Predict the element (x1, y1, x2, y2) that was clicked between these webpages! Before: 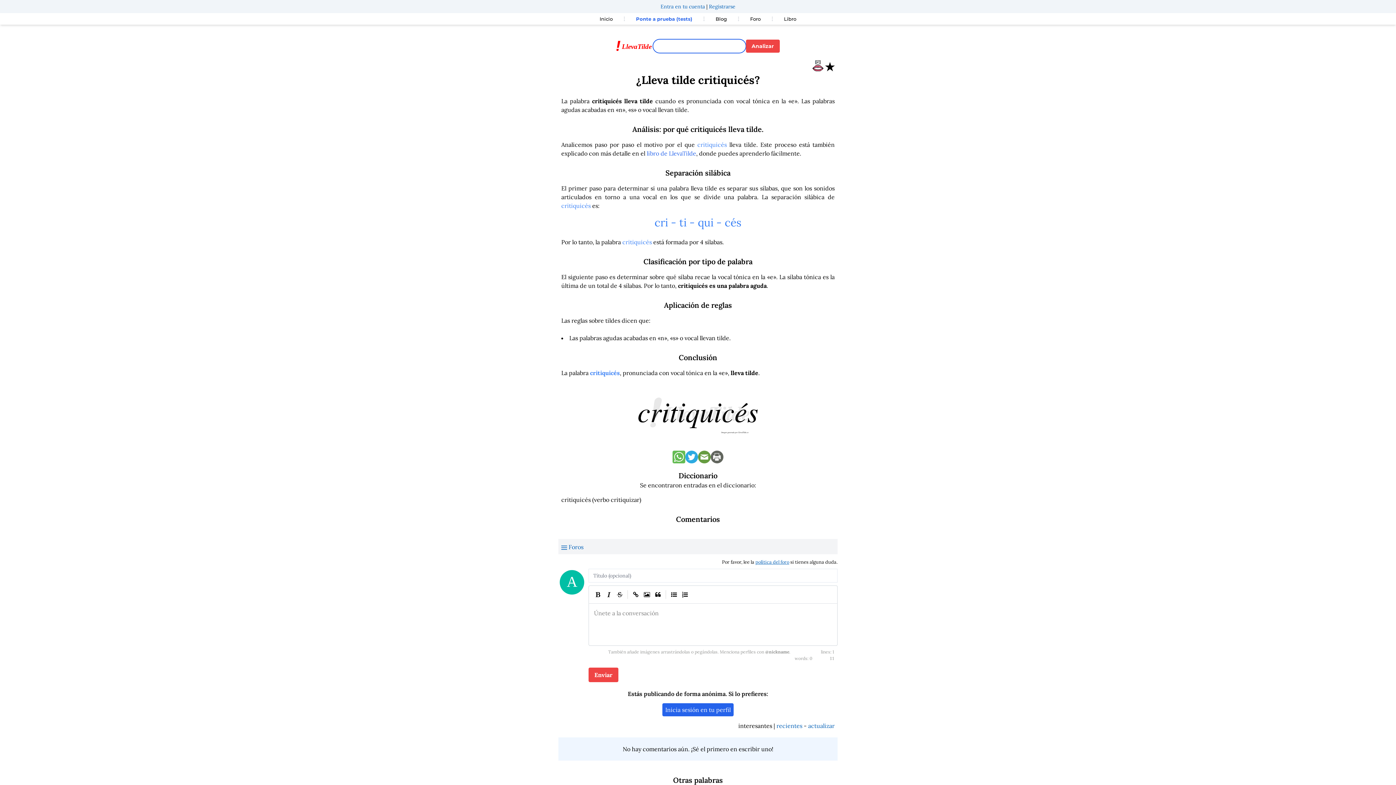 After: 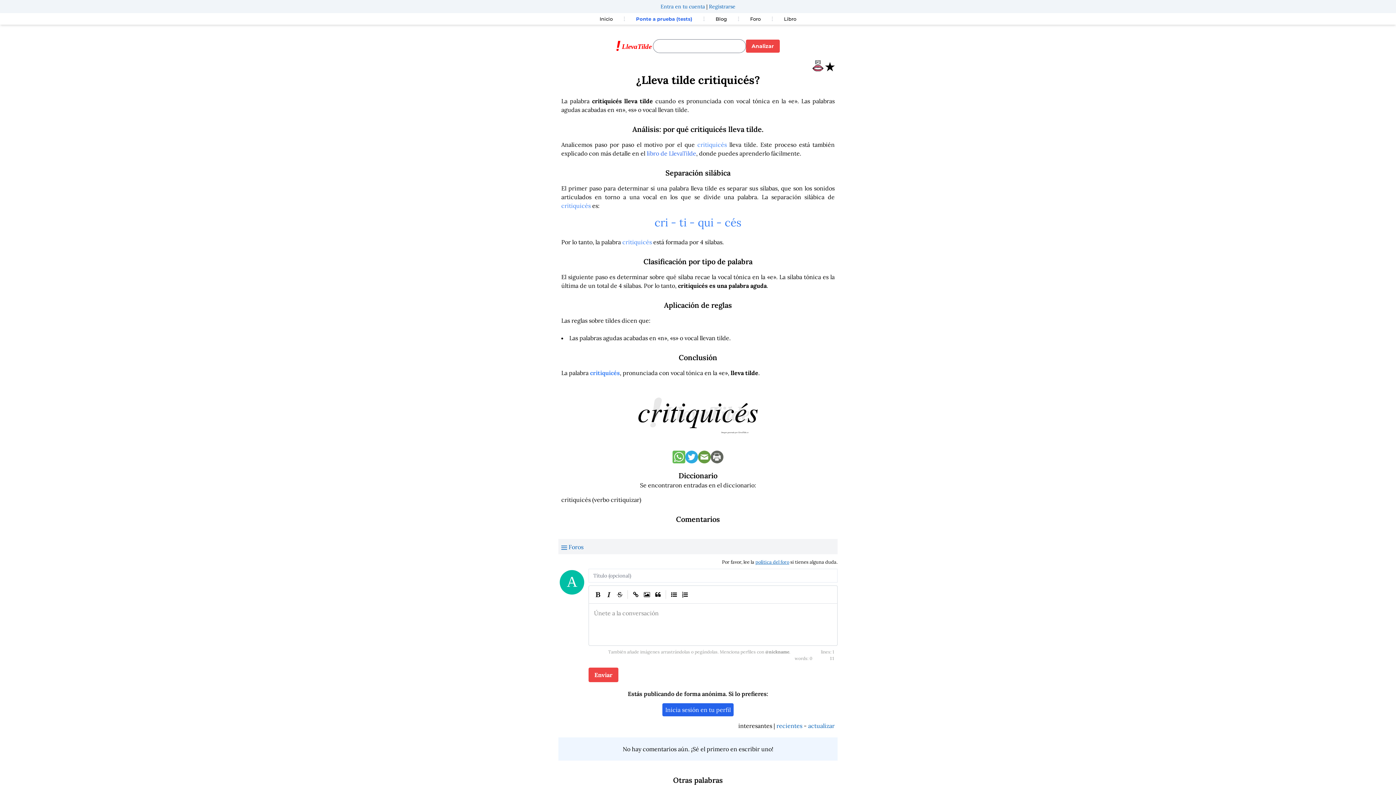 Action: bbox: (685, 451, 698, 463)